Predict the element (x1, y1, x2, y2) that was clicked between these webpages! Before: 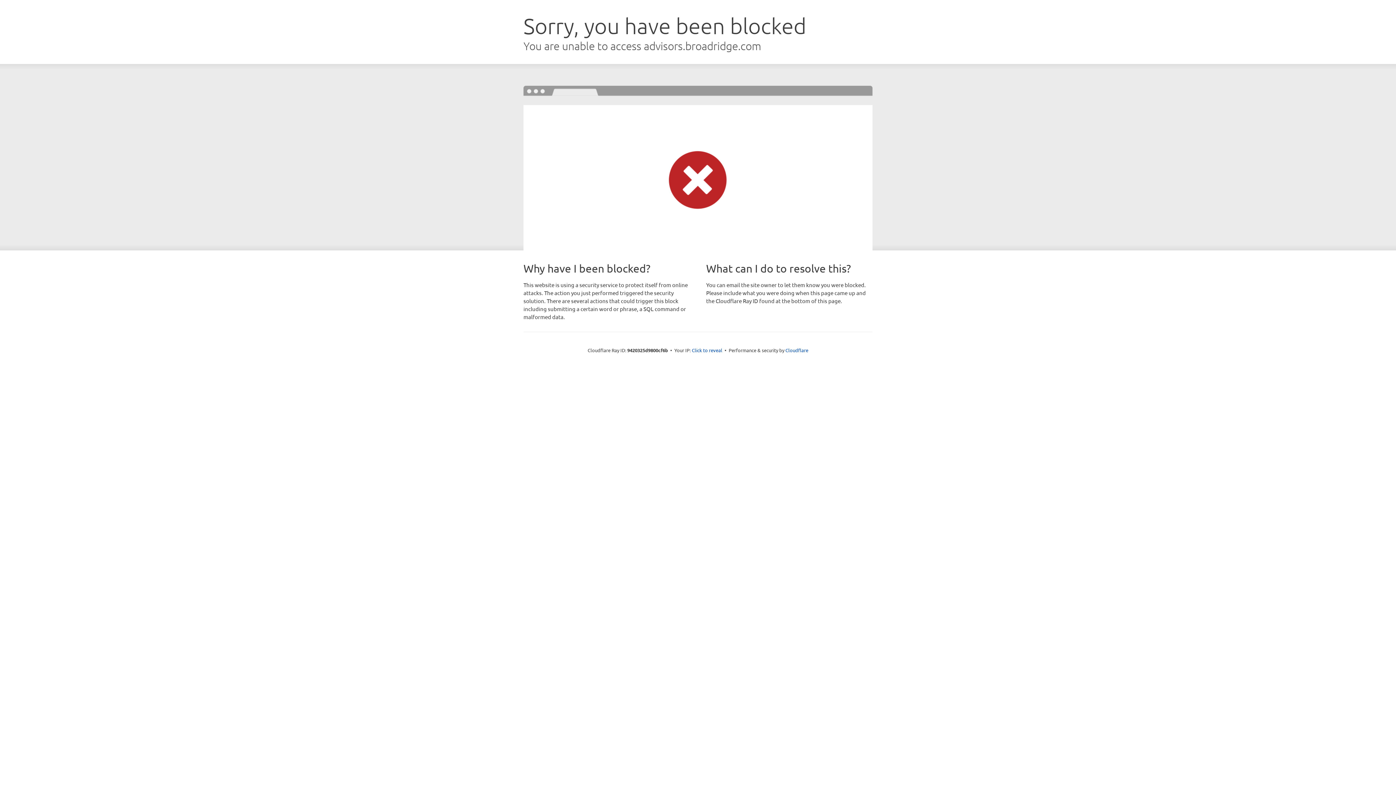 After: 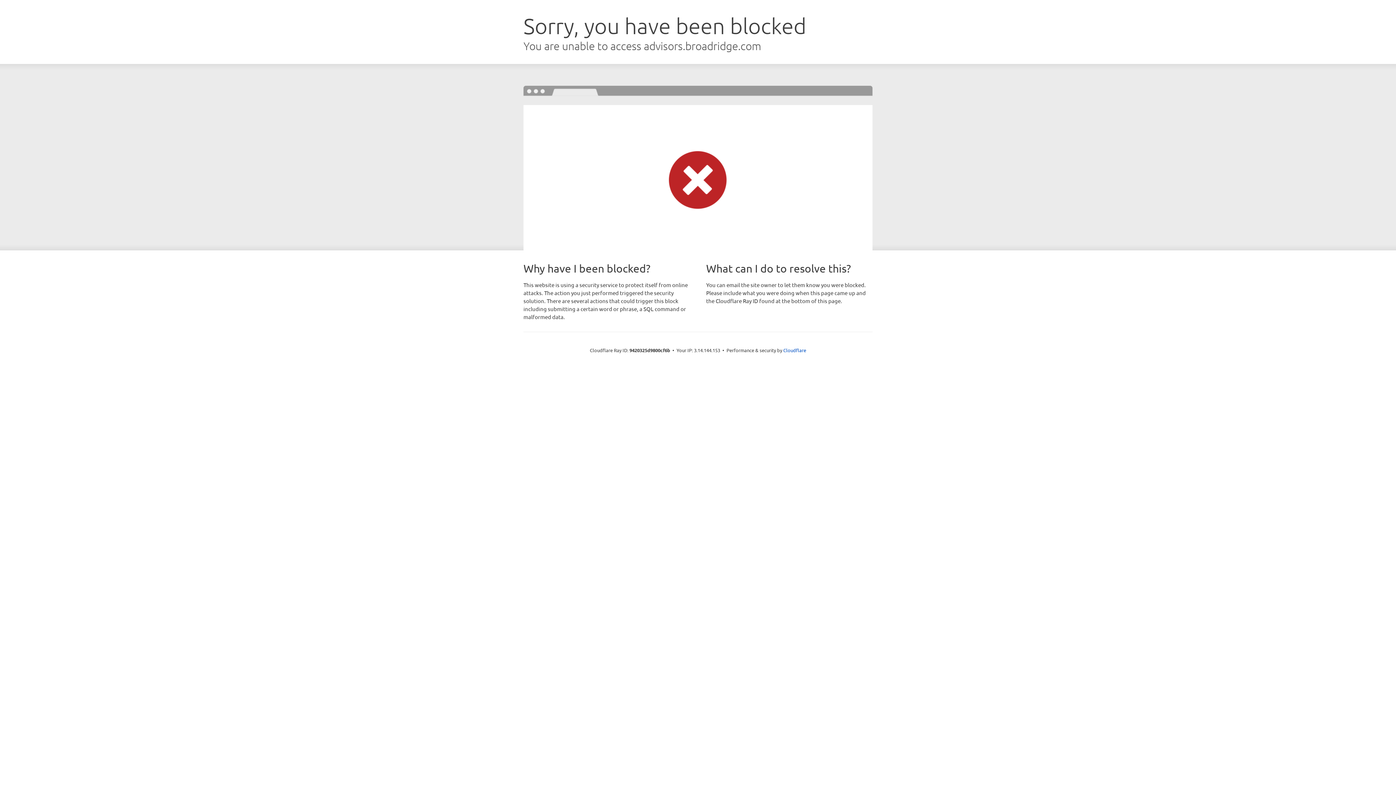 Action: bbox: (692, 346, 722, 353) label: Click to reveal